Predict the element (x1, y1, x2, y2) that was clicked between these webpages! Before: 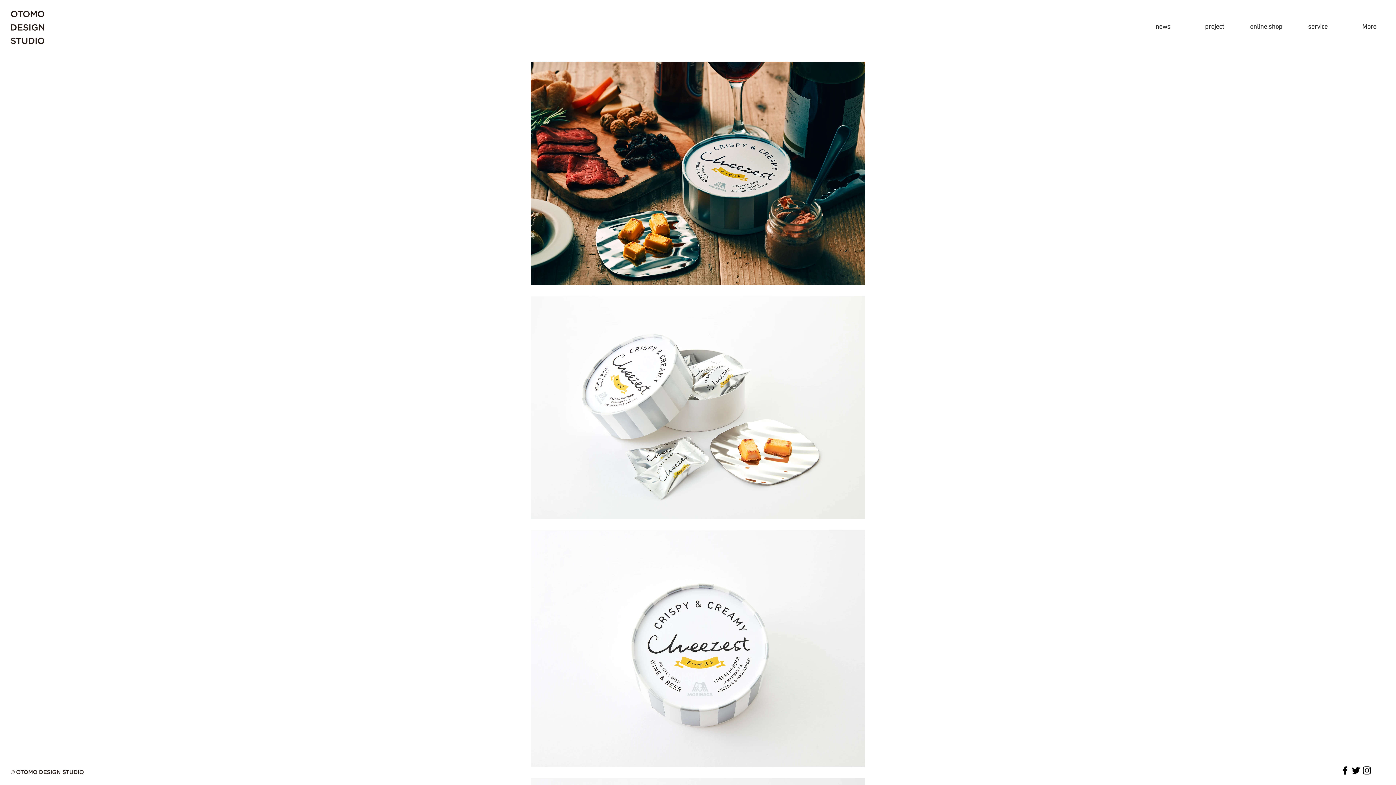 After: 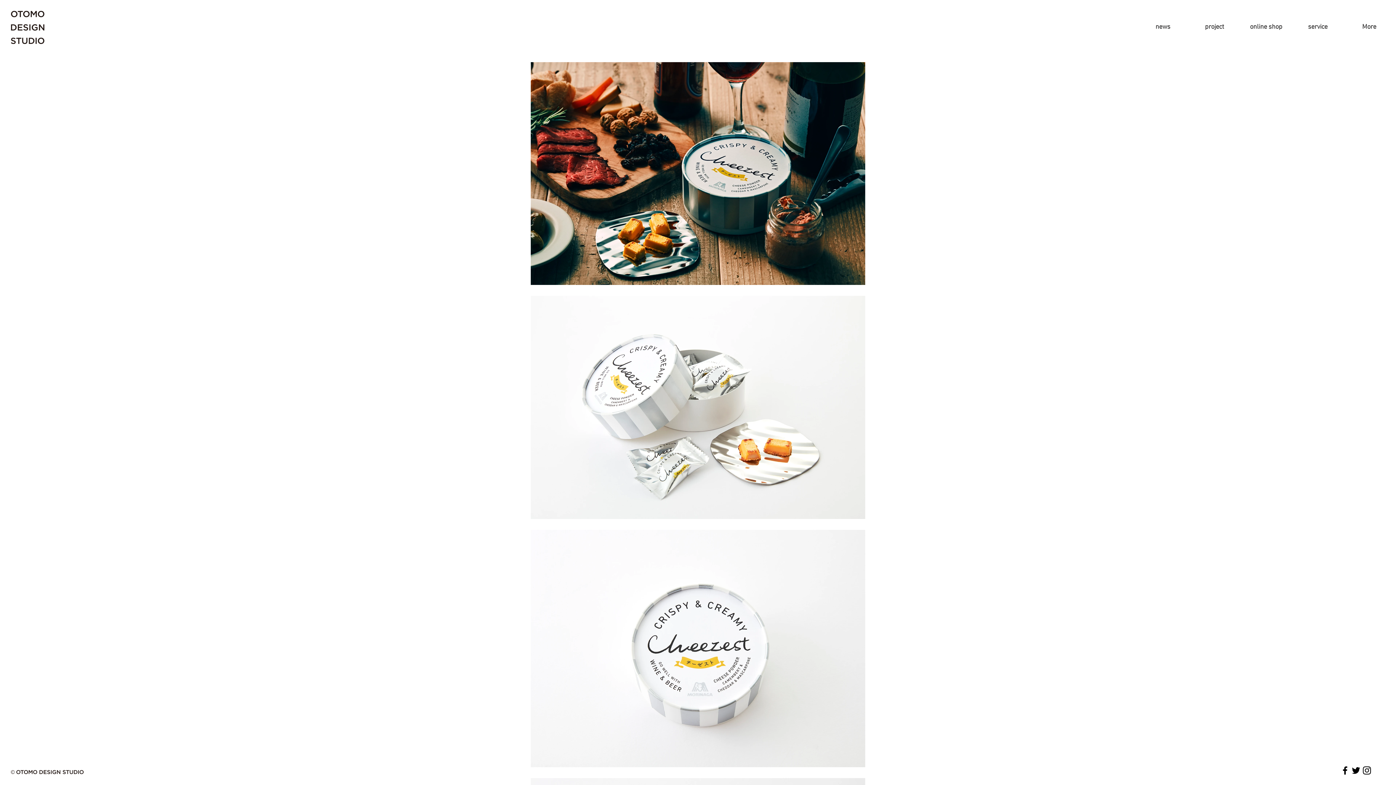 Action: bbox: (1361, 765, 1372, 776) label: Black Instagram Icon